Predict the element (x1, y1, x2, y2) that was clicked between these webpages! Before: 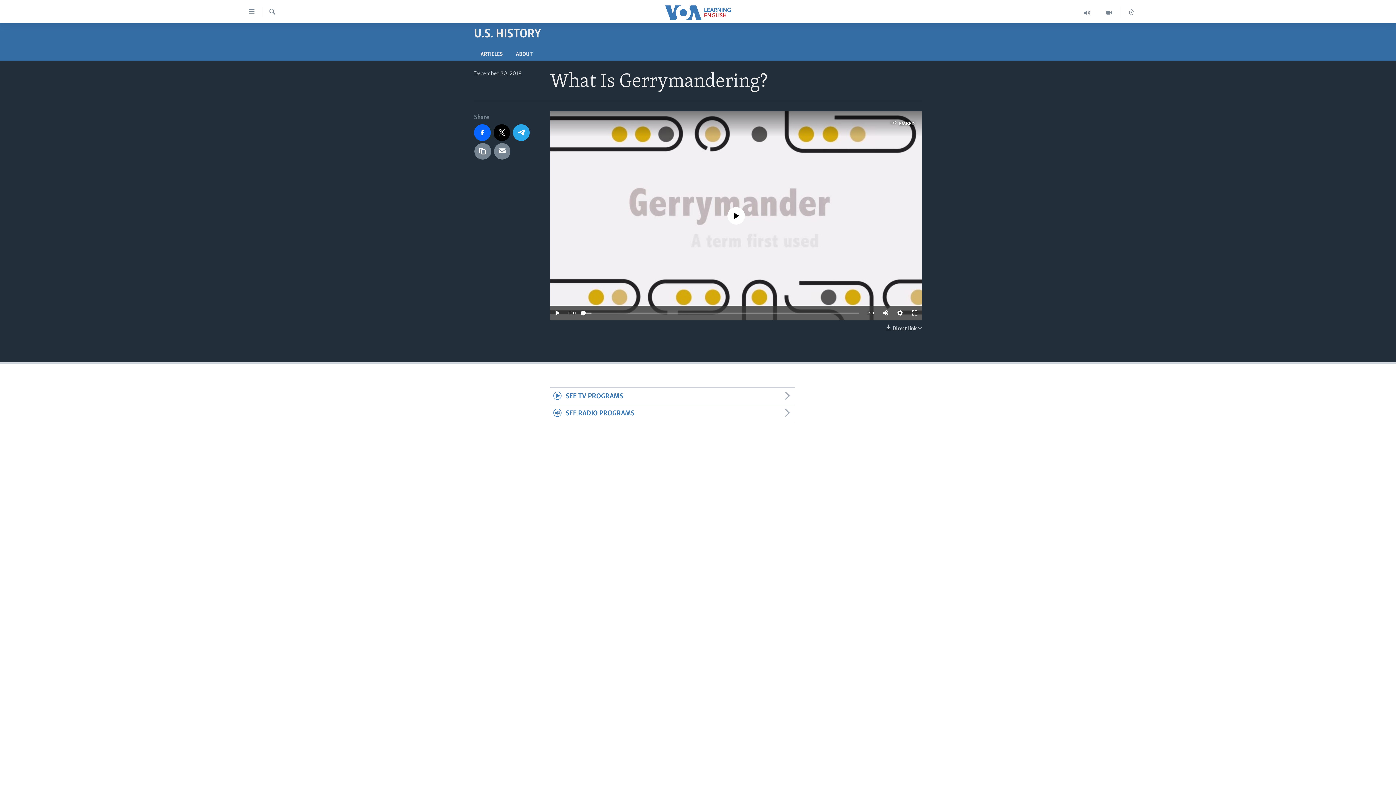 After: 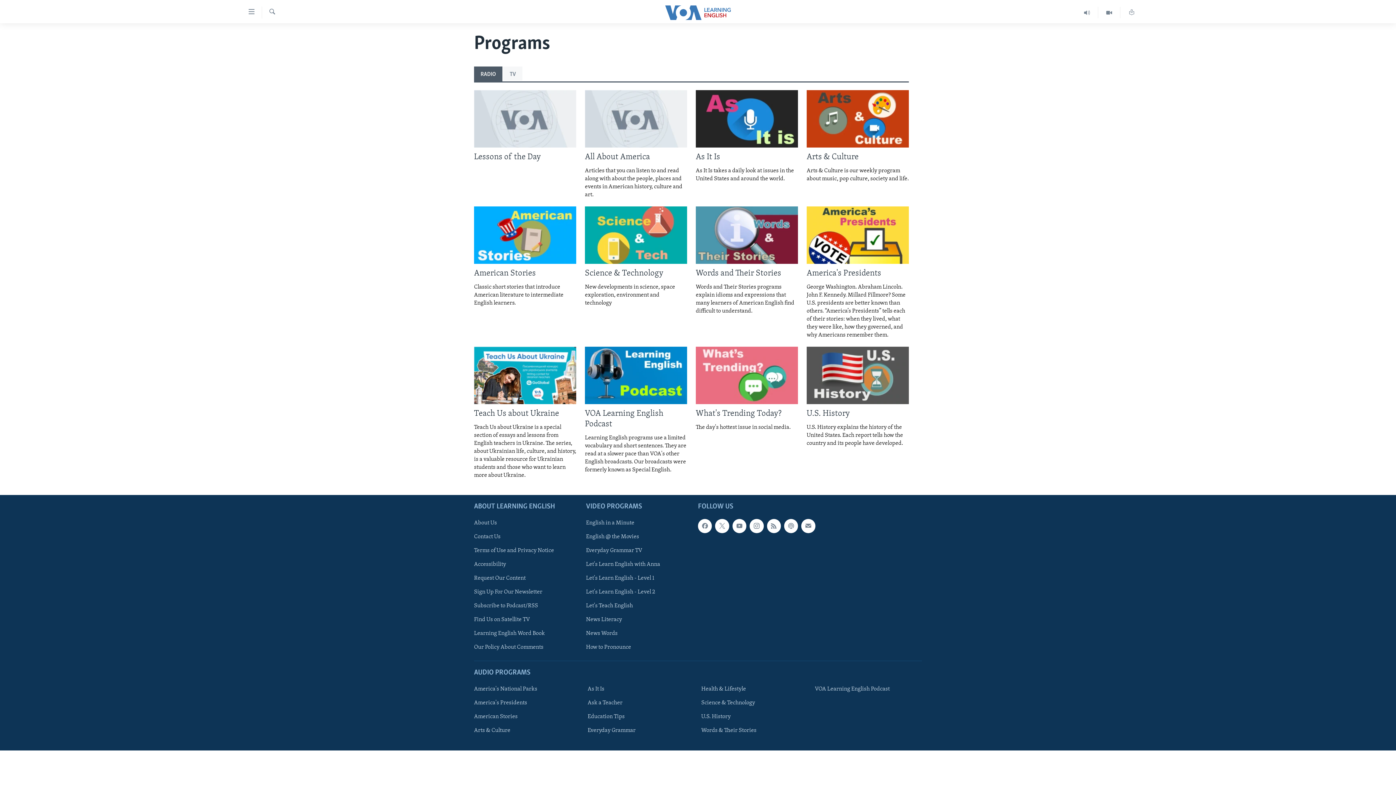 Action: label: SEE RADIO PROGRAMS bbox: (550, 405, 794, 422)